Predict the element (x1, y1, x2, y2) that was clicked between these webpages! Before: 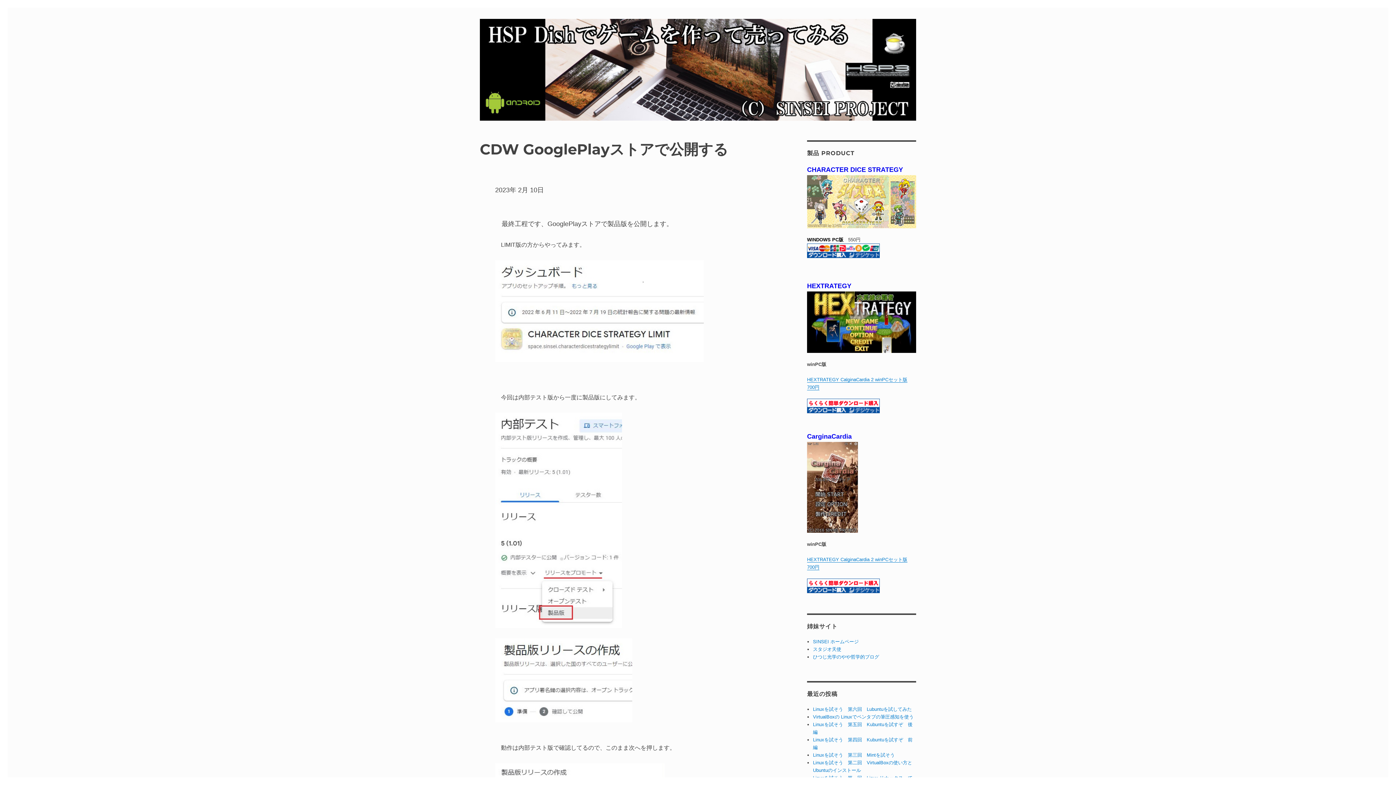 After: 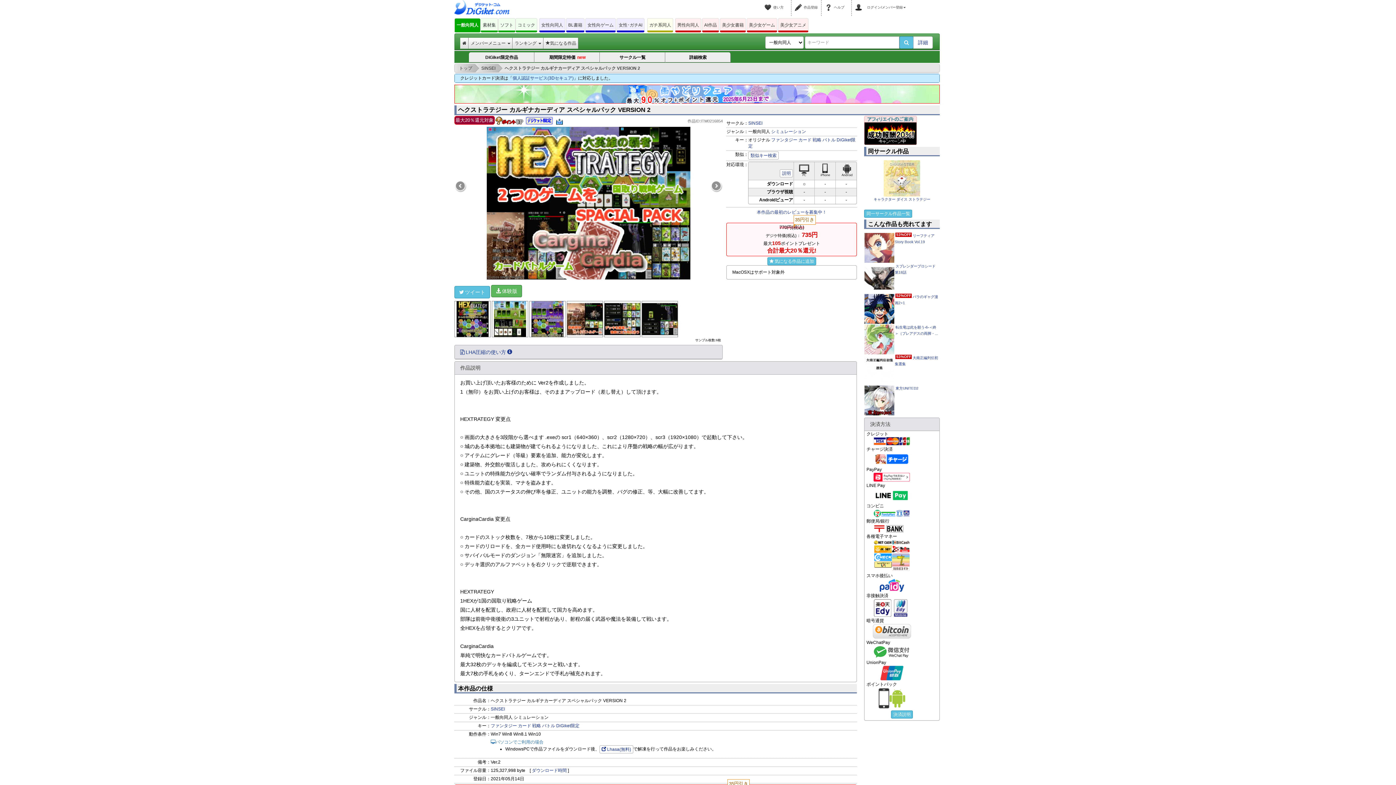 Action: bbox: (807, 398, 916, 413)